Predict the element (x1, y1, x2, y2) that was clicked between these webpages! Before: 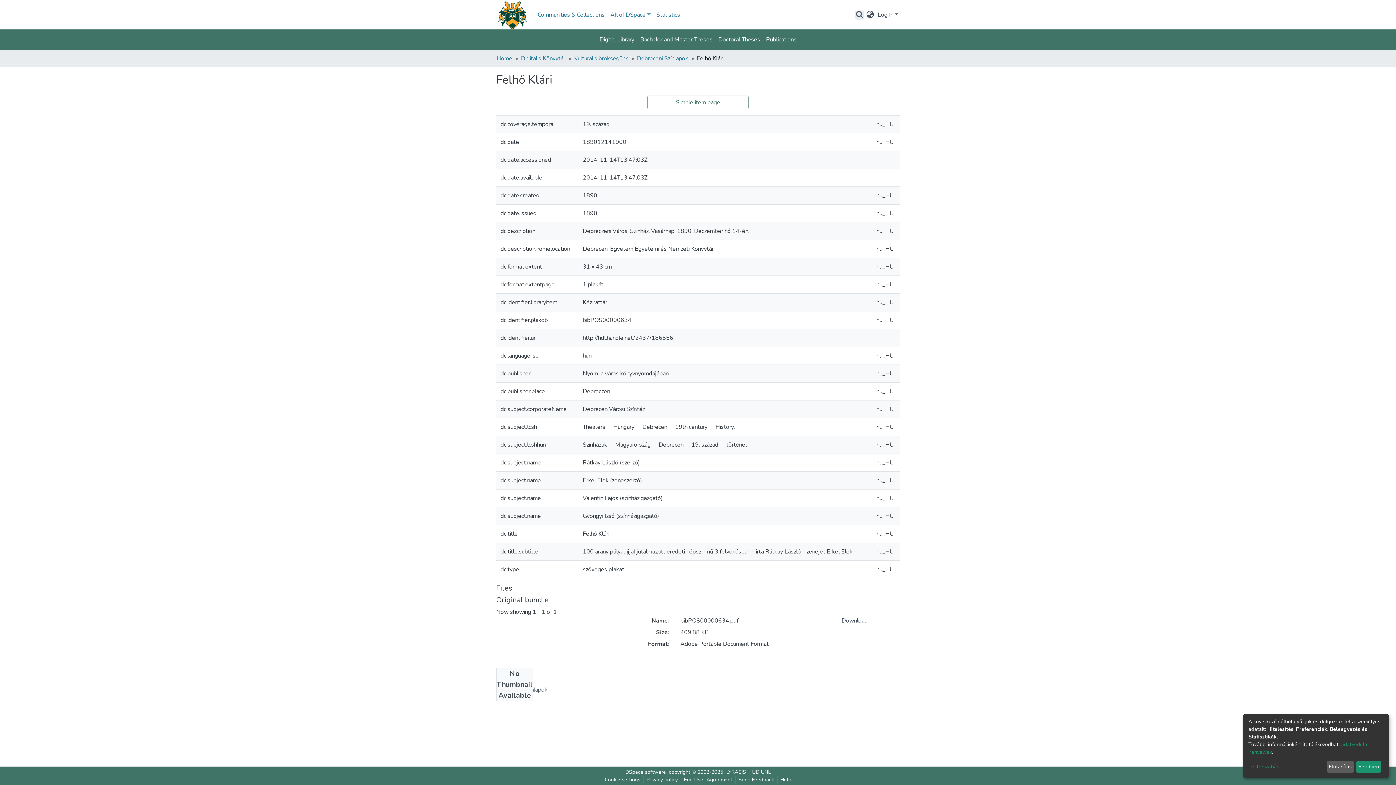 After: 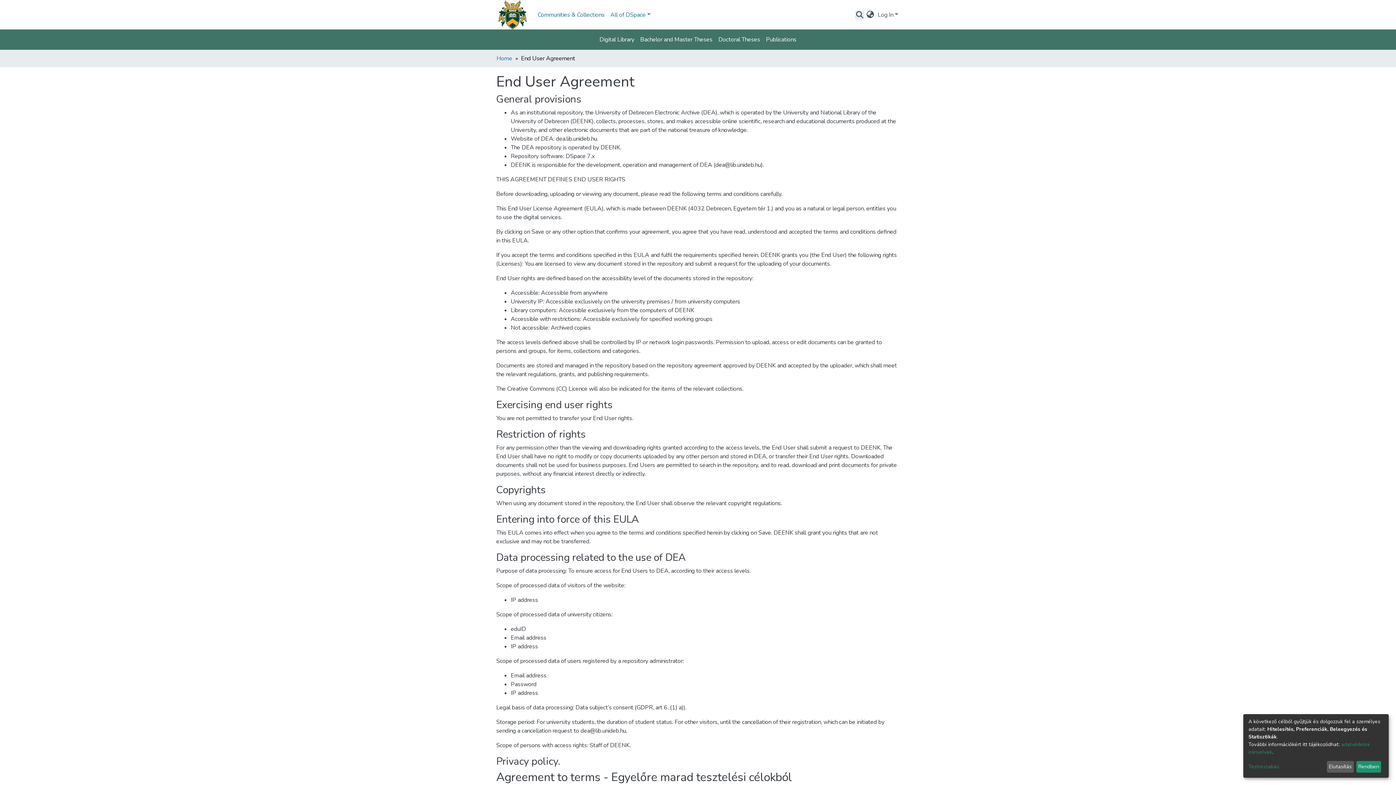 Action: bbox: (702, 776, 756, 784) label: End User Agreement